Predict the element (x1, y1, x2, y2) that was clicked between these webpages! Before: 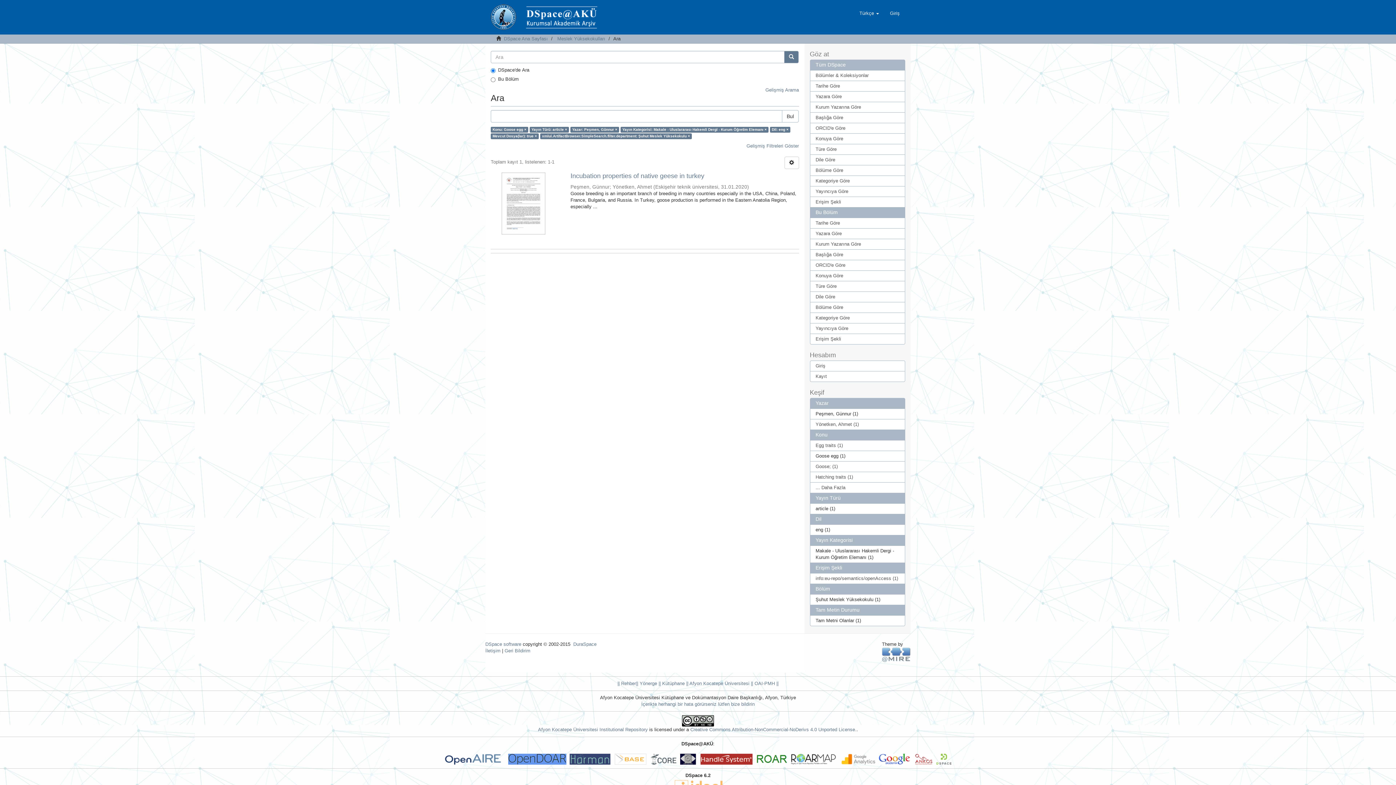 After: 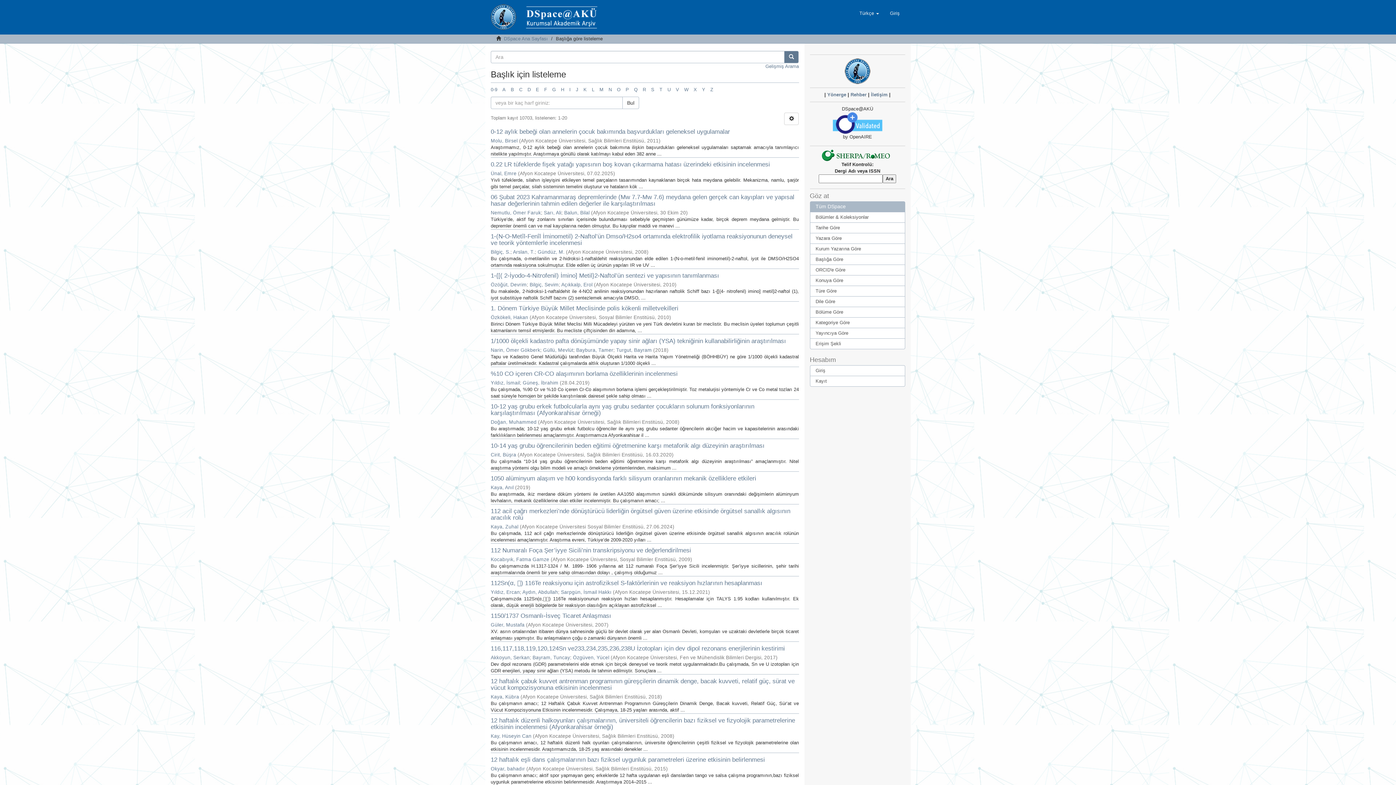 Action: label: Başlığa Göre bbox: (810, 112, 905, 123)